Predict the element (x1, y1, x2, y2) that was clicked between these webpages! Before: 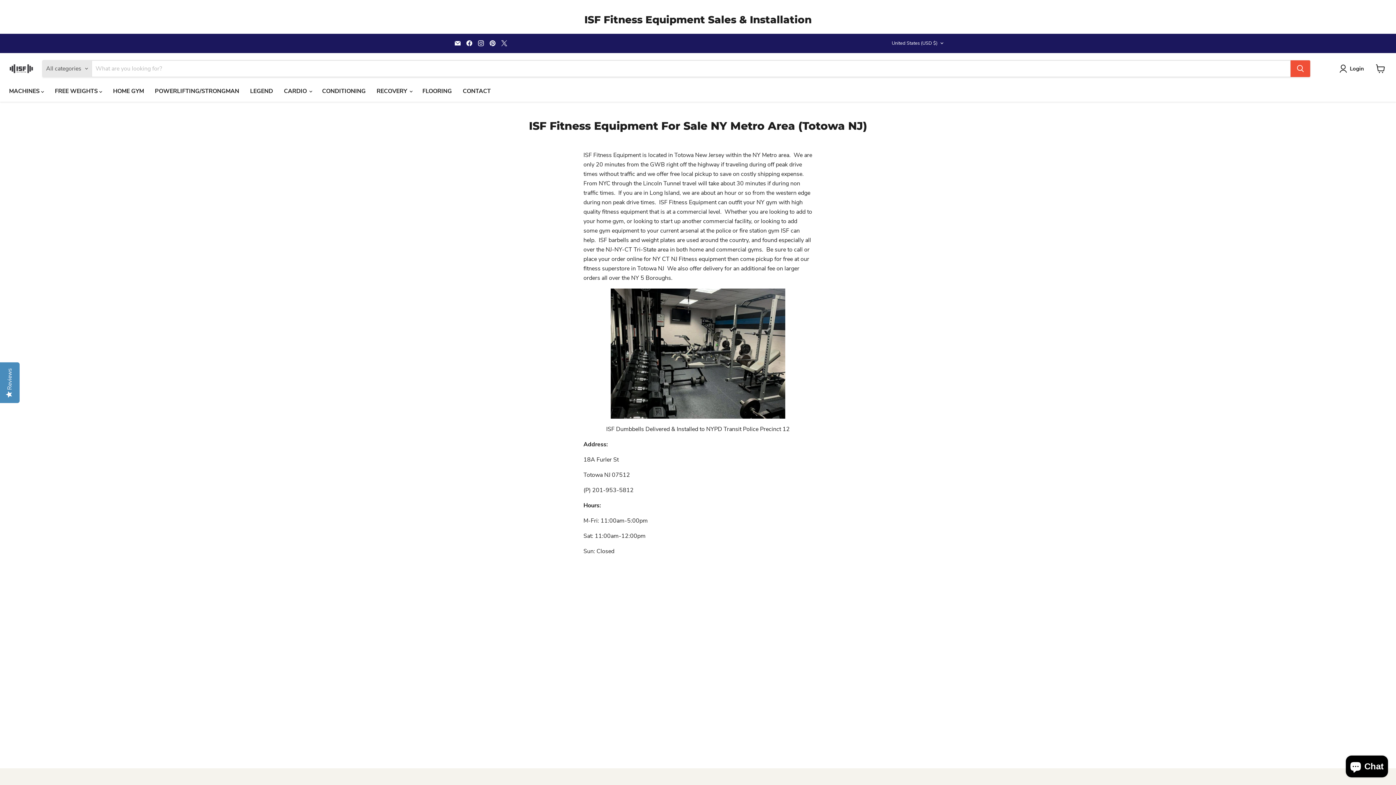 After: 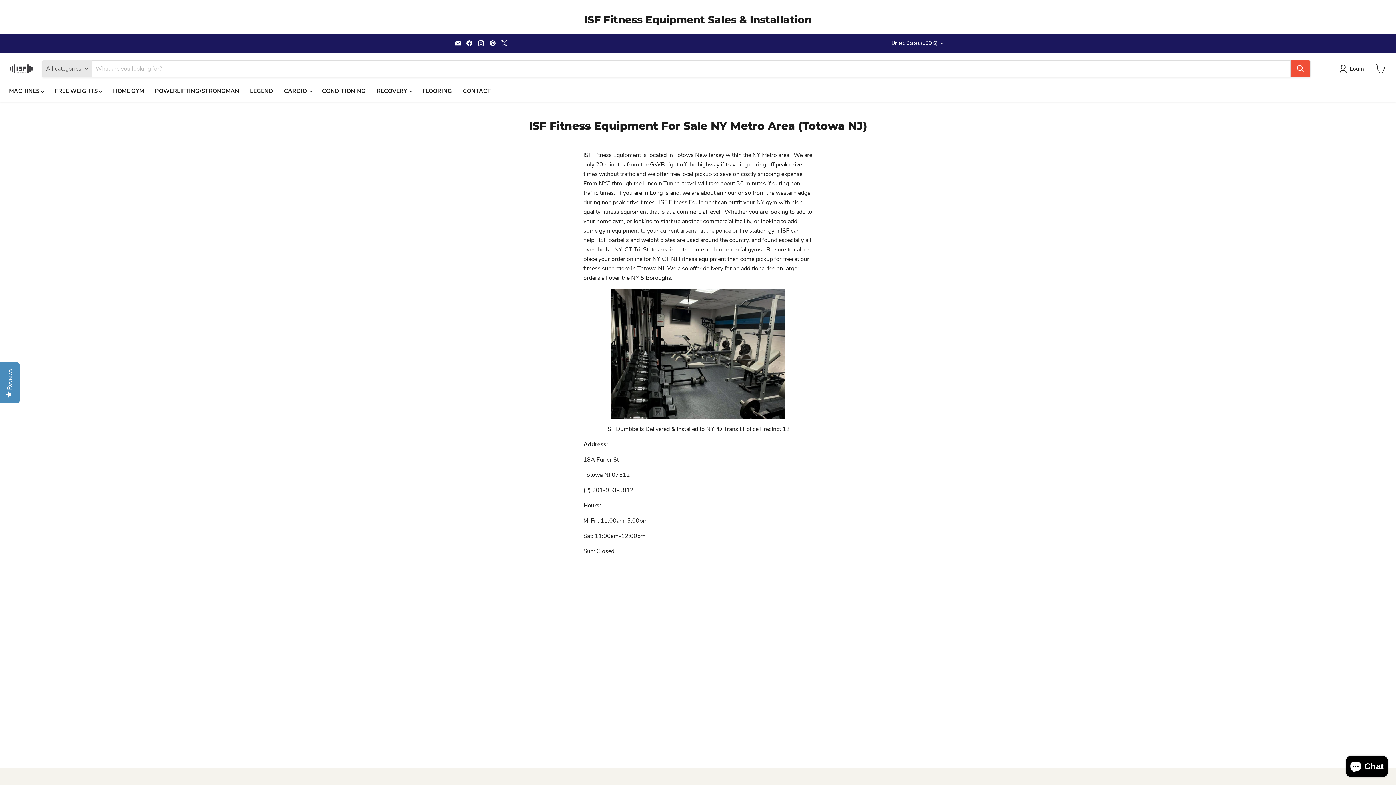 Action: label: Find us on Facebook bbox: (464, 38, 474, 48)